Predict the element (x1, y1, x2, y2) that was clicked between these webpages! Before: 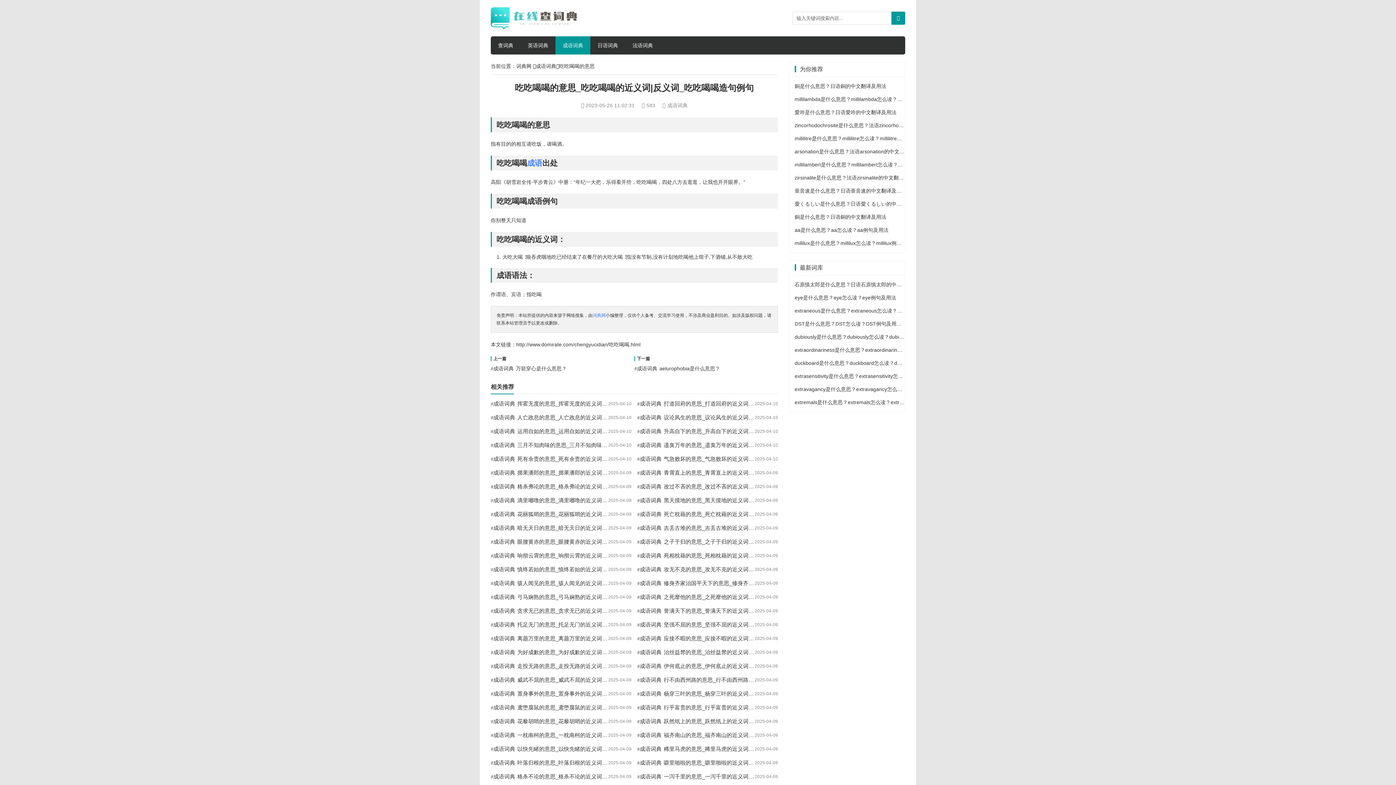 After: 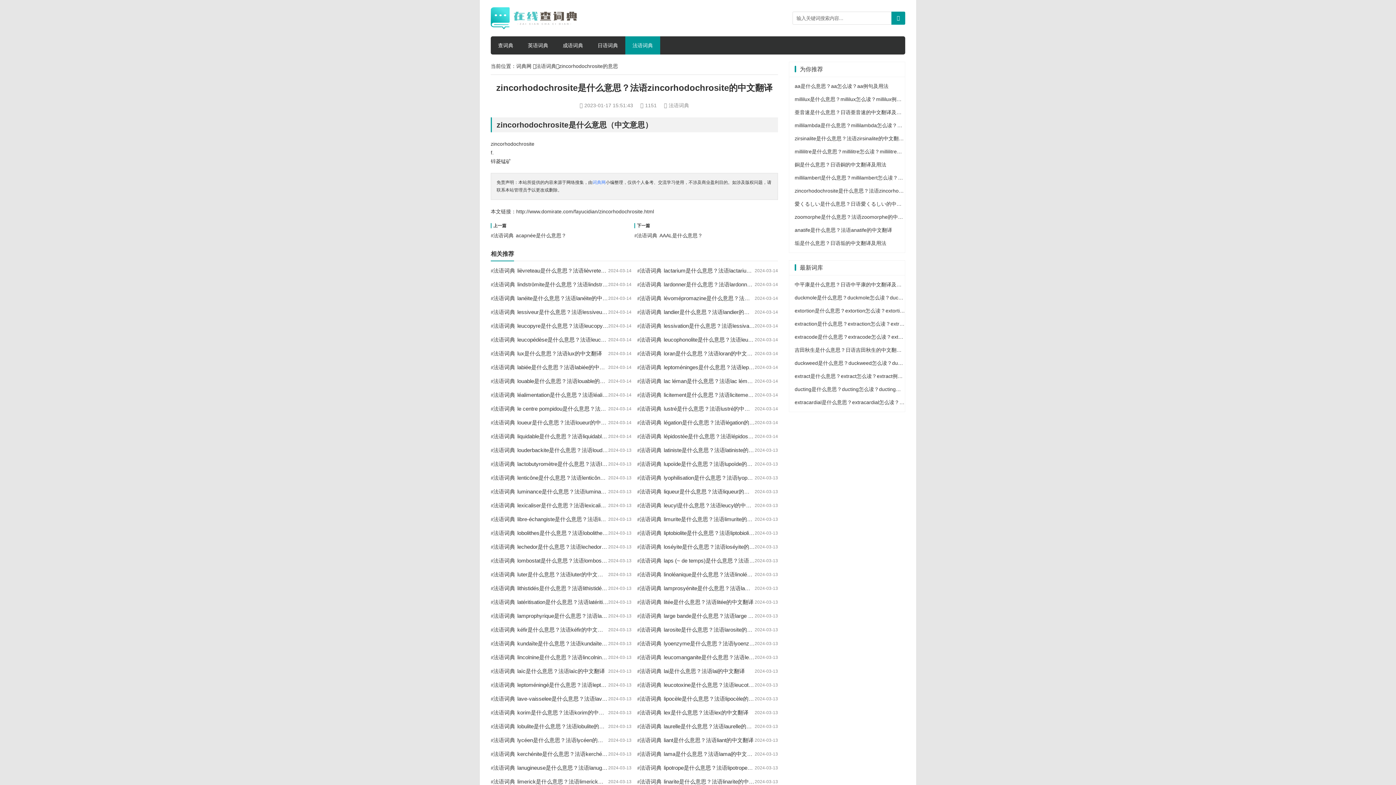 Action: label: zincorhodochrosite是什么意思？法语zincorhodochrosite的中文翻译 bbox: (789, 122, 953, 128)